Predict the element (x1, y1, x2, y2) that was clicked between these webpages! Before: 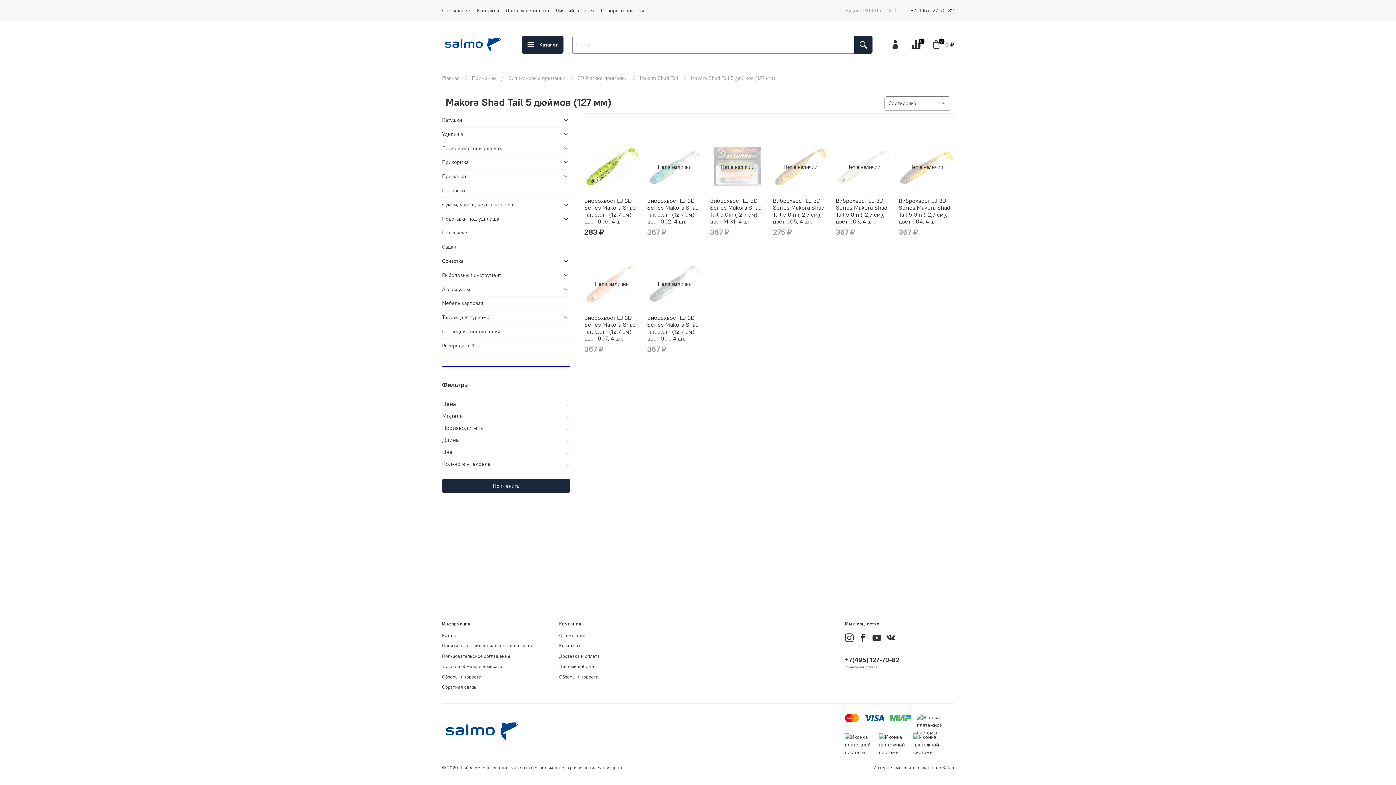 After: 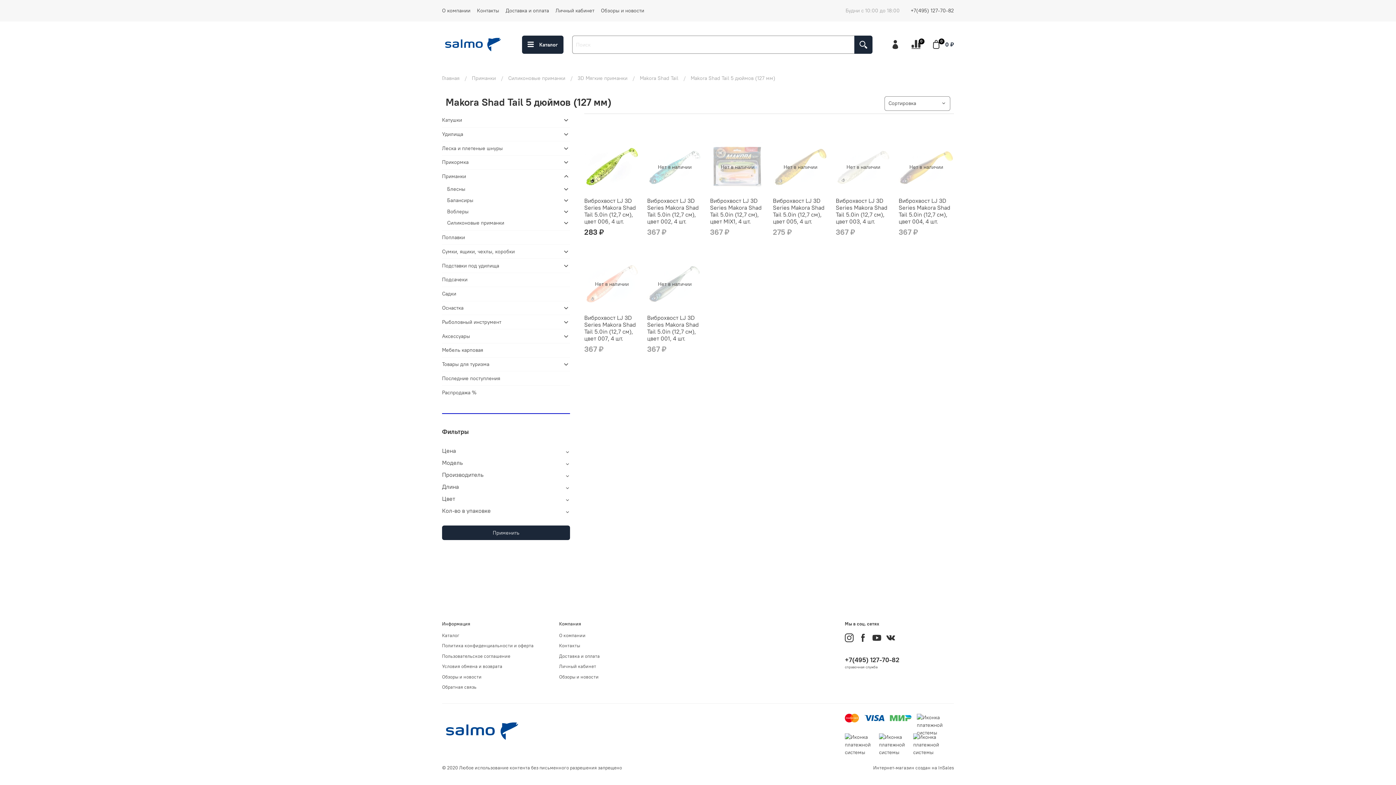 Action: bbox: (562, 172, 570, 180)